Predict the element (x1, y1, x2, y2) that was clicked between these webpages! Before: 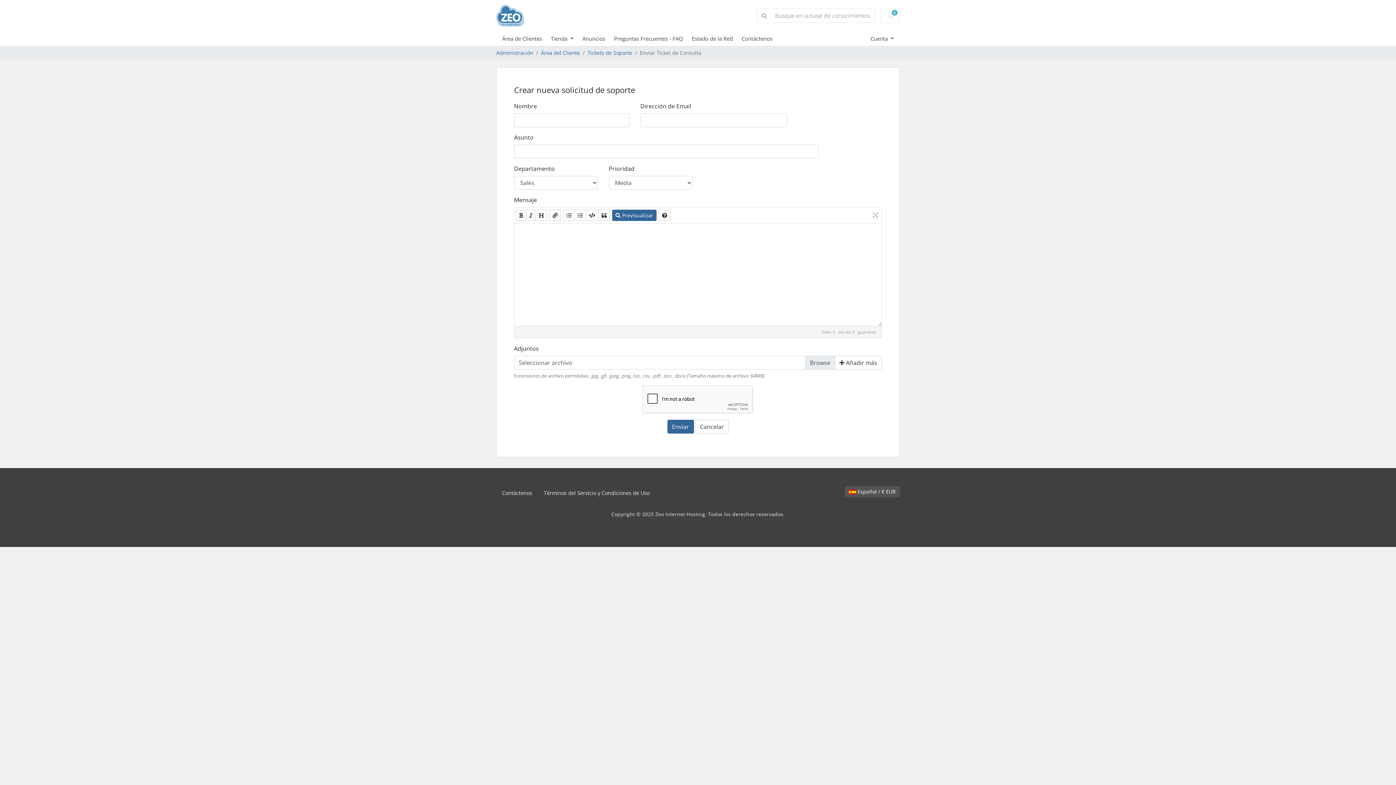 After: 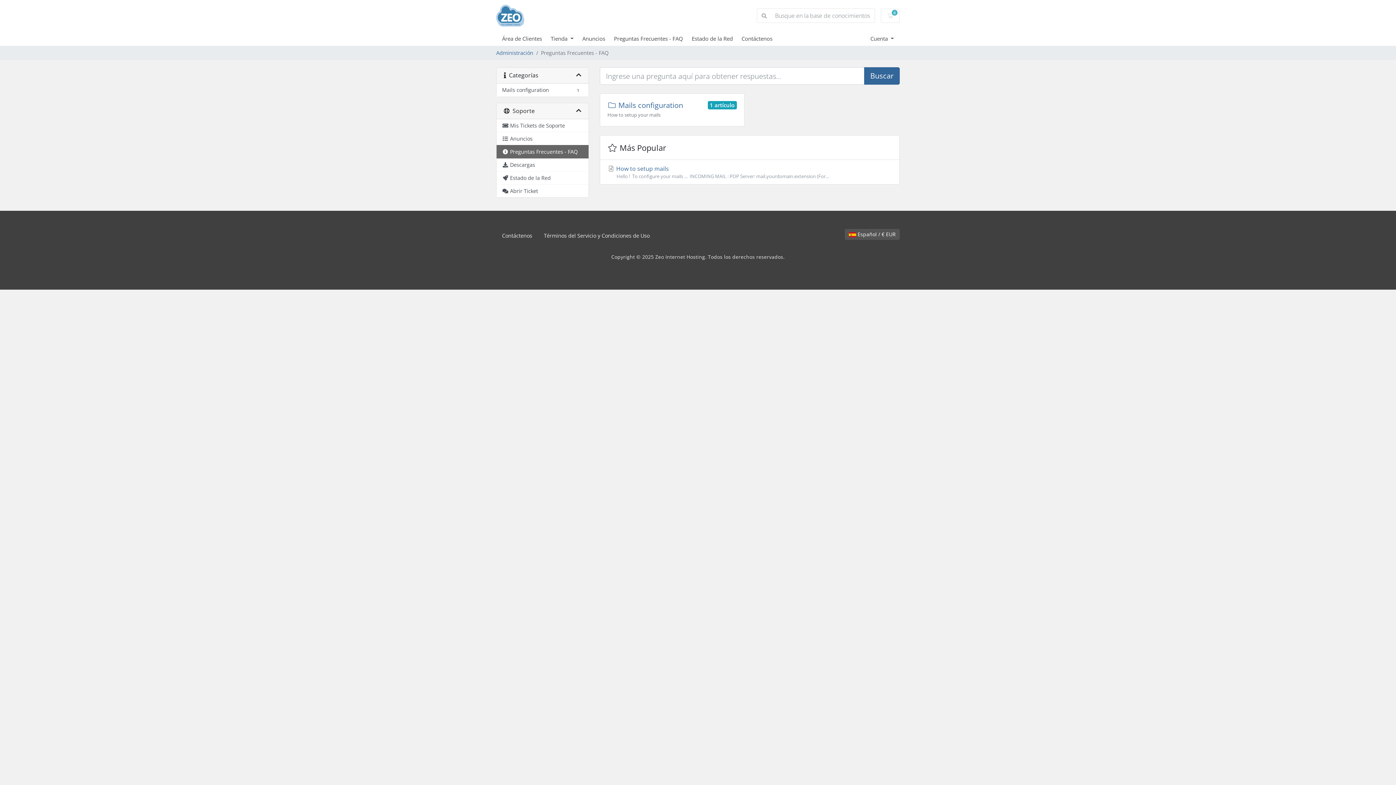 Action: label: Preguntas Frecuentes - FAQ bbox: (614, 34, 691, 42)